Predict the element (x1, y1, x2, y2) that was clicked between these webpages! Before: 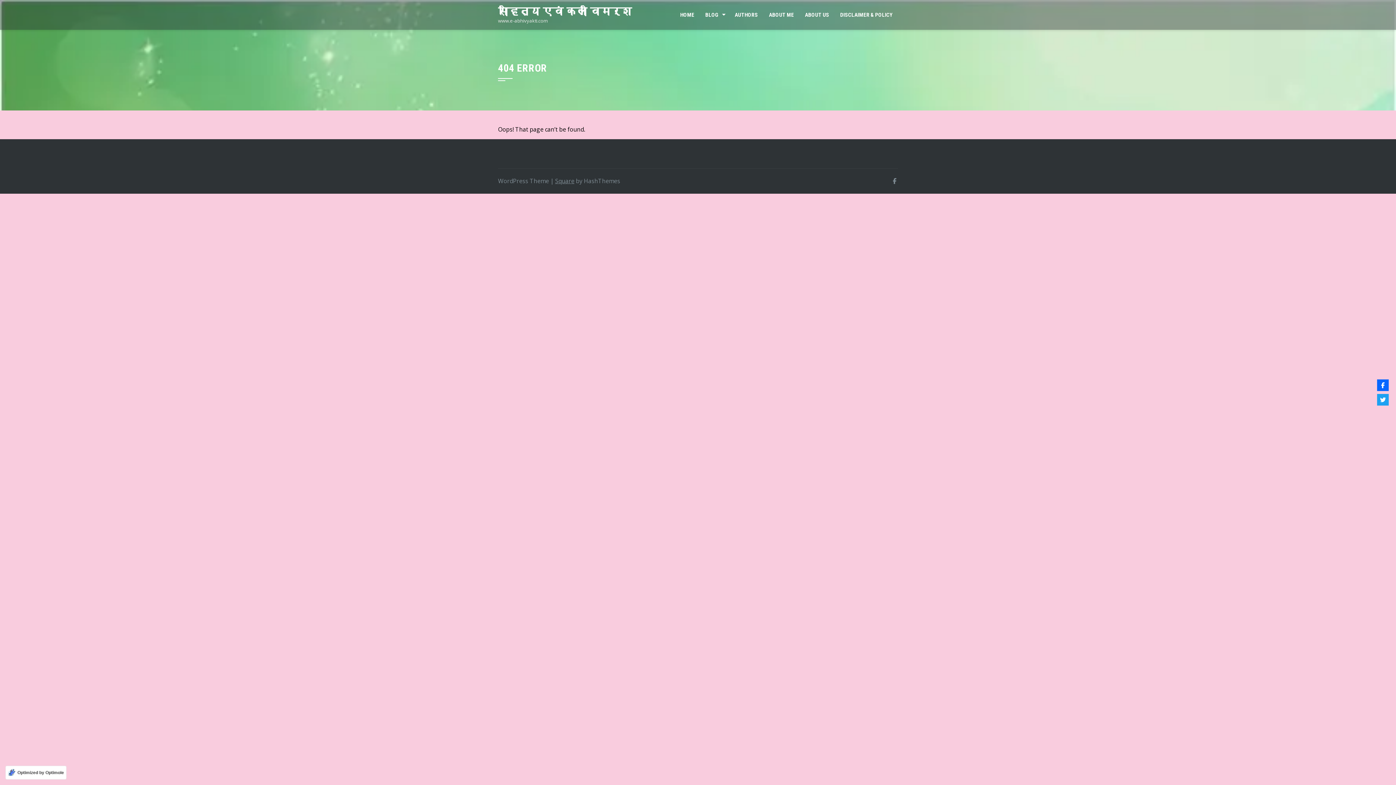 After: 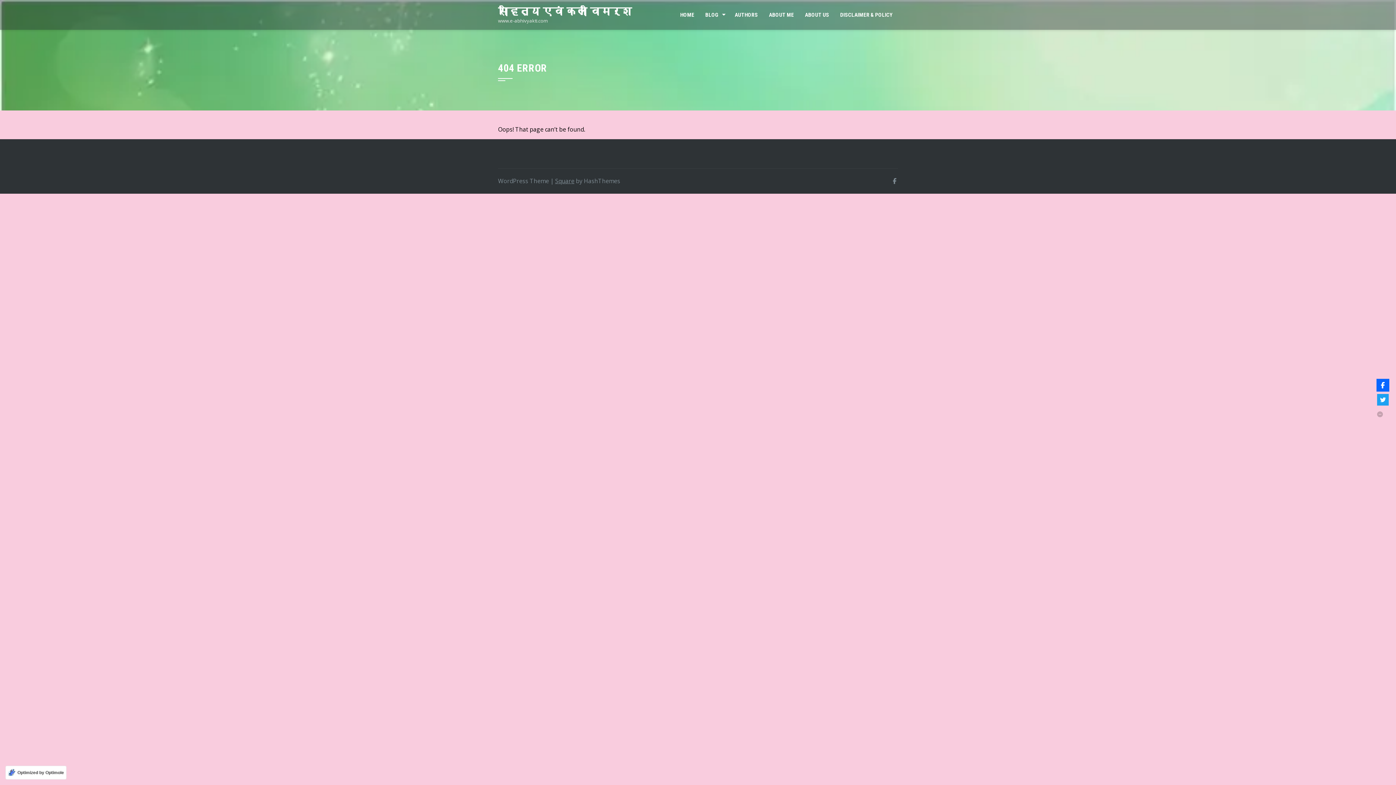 Action: bbox: (1377, 379, 1389, 391)